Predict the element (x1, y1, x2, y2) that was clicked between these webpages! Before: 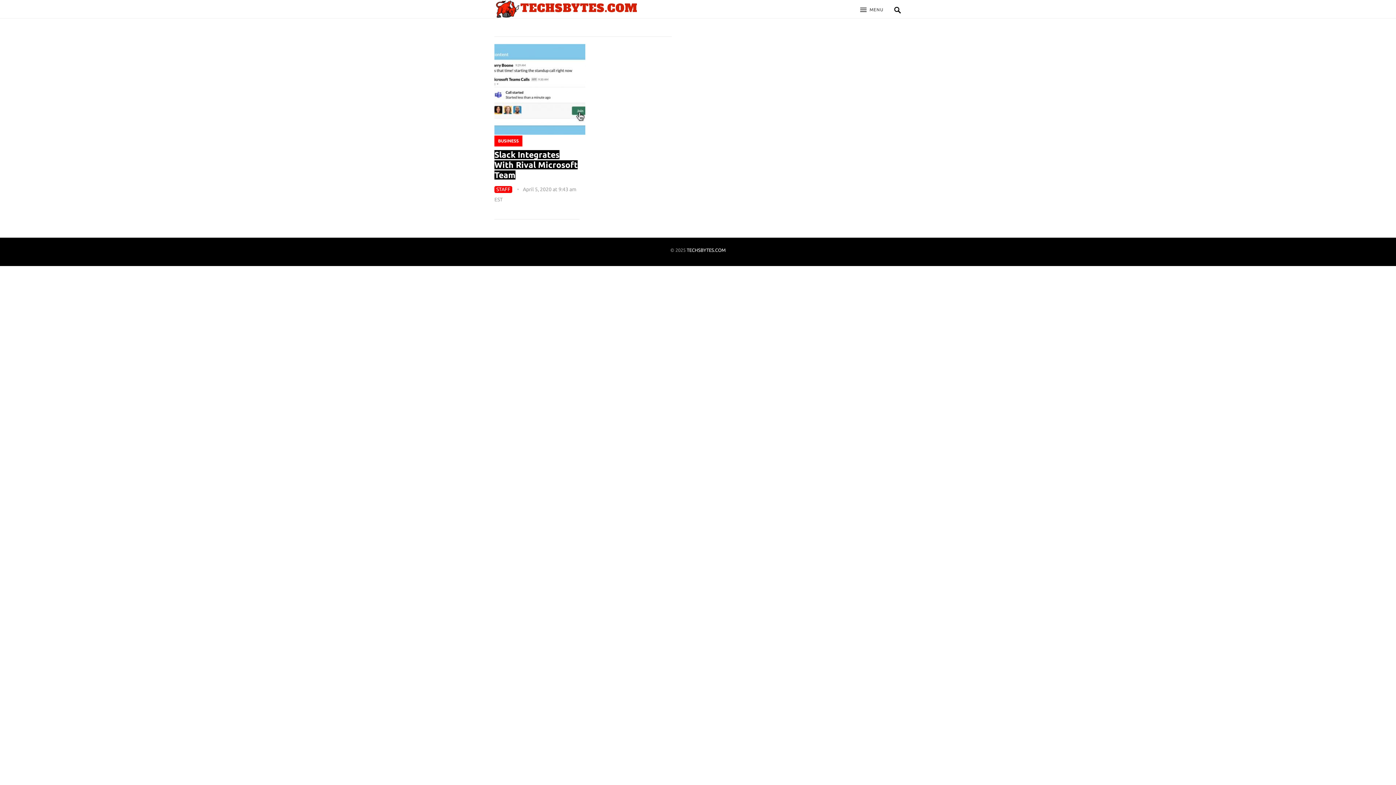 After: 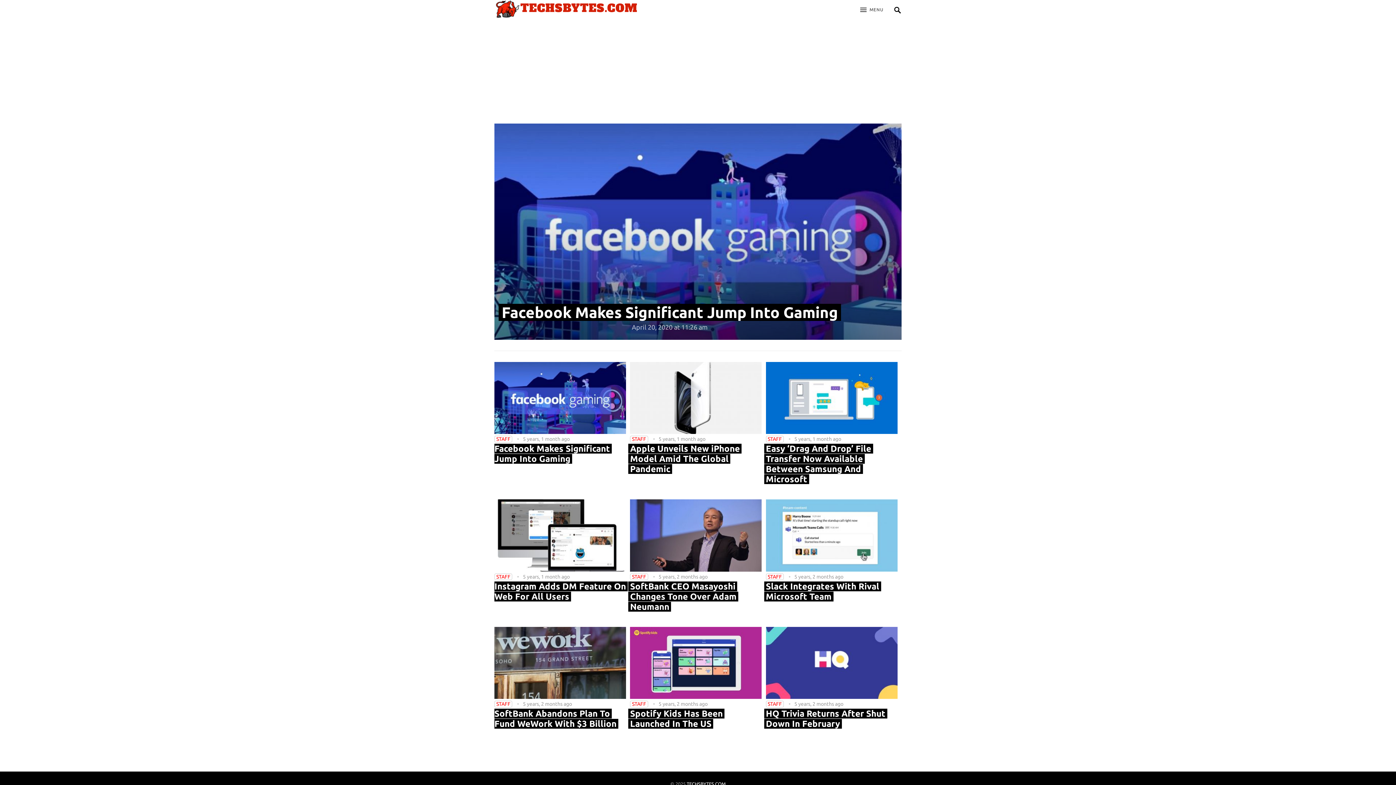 Action: label: TECHSBYTES.COM bbox: (686, 247, 725, 252)